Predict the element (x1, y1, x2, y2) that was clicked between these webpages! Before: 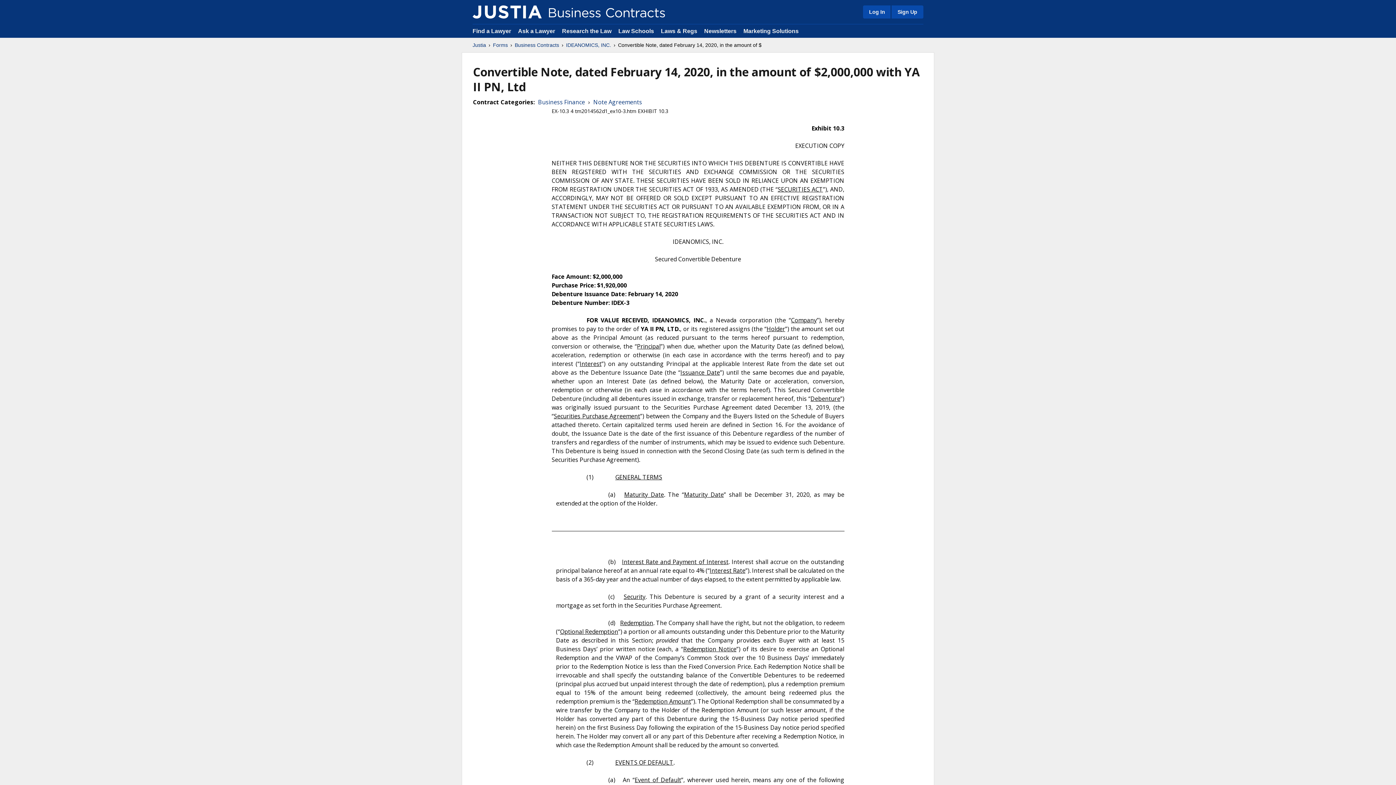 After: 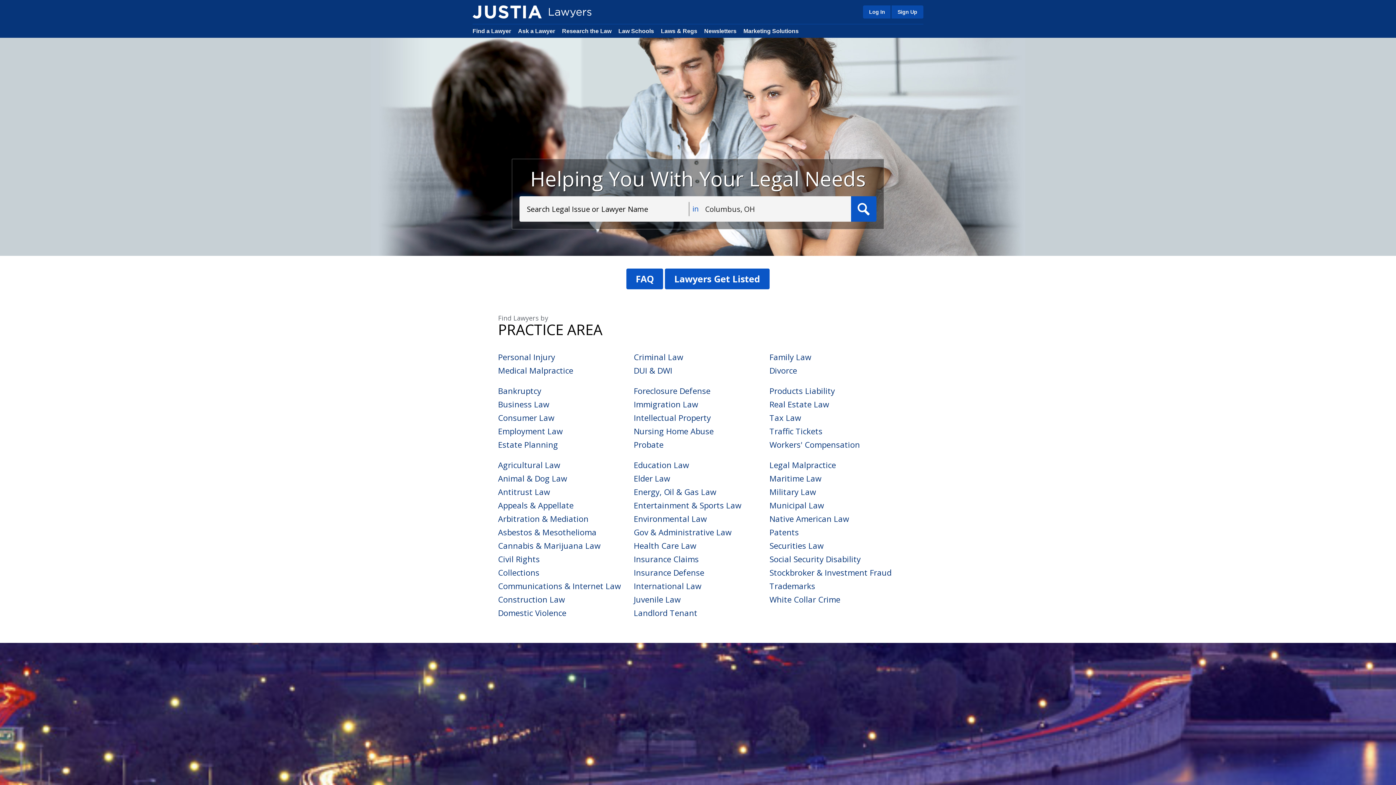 Action: bbox: (472, 28, 511, 34) label: Find a Lawyer